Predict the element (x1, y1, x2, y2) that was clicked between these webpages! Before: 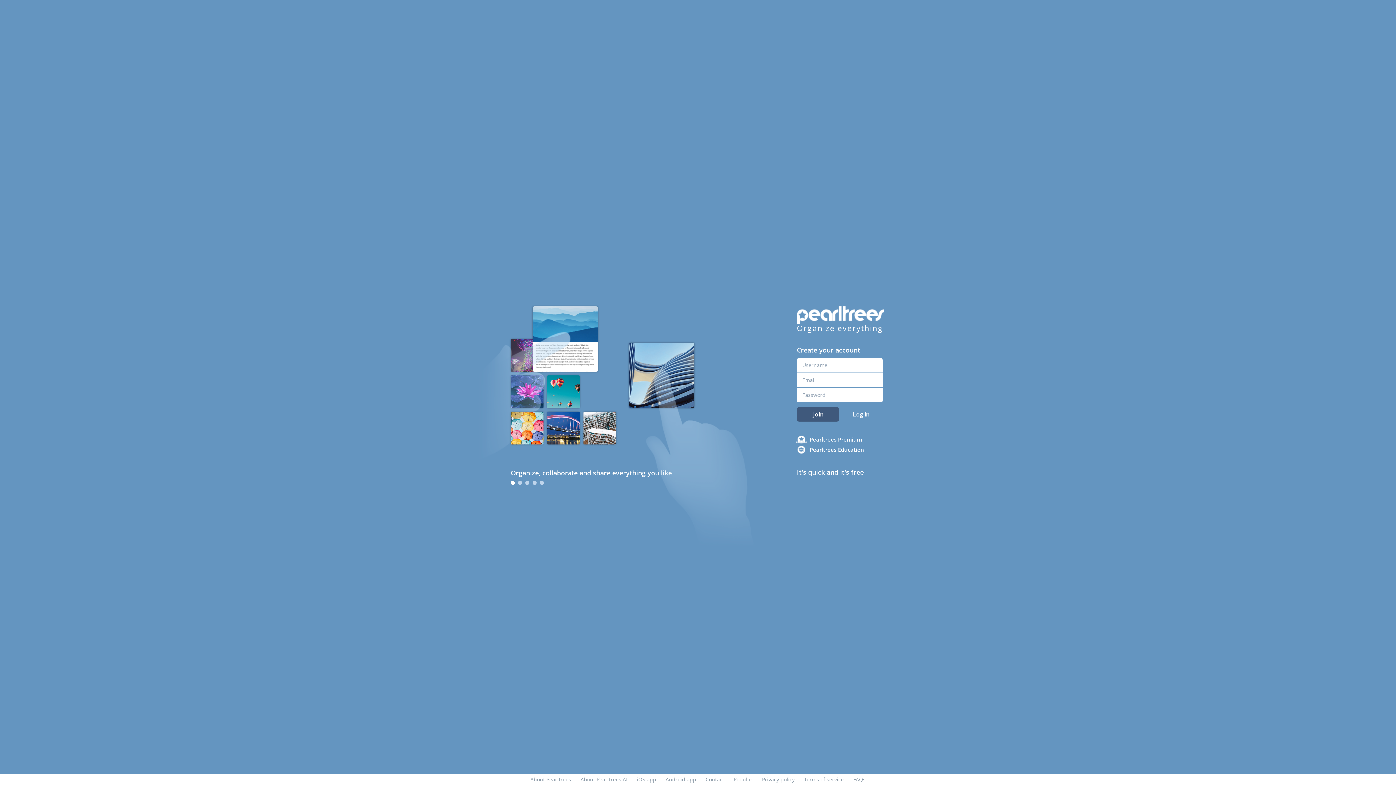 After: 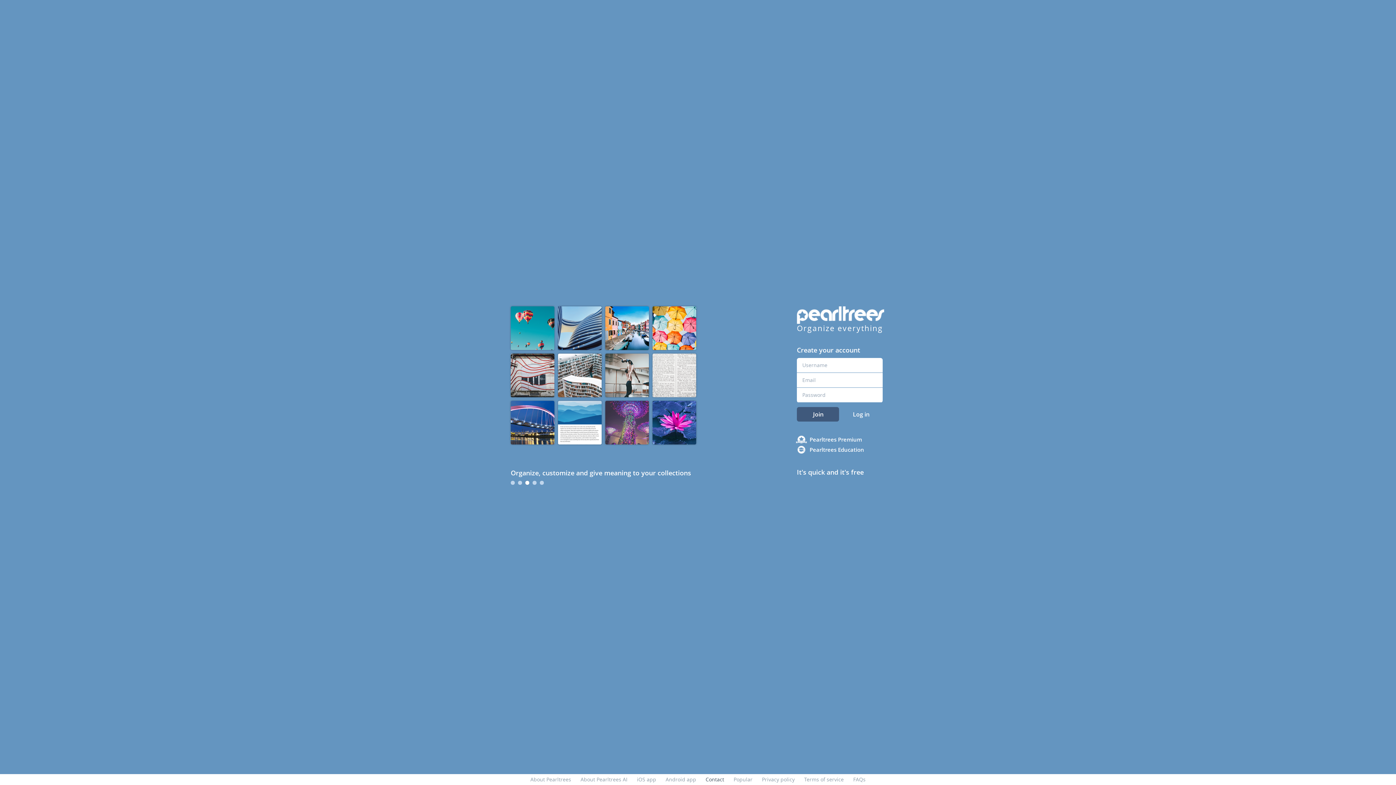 Action: bbox: (705, 776, 724, 783) label: Contact